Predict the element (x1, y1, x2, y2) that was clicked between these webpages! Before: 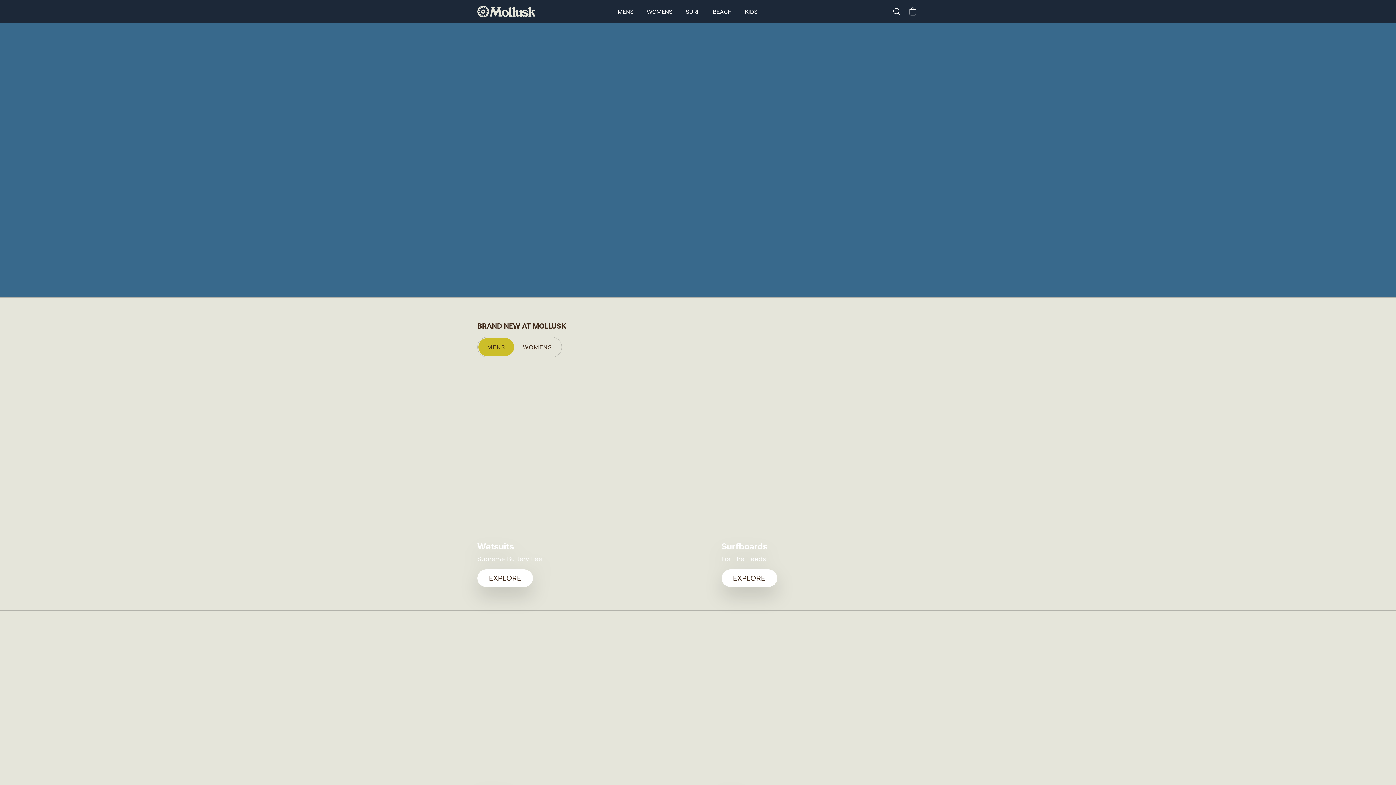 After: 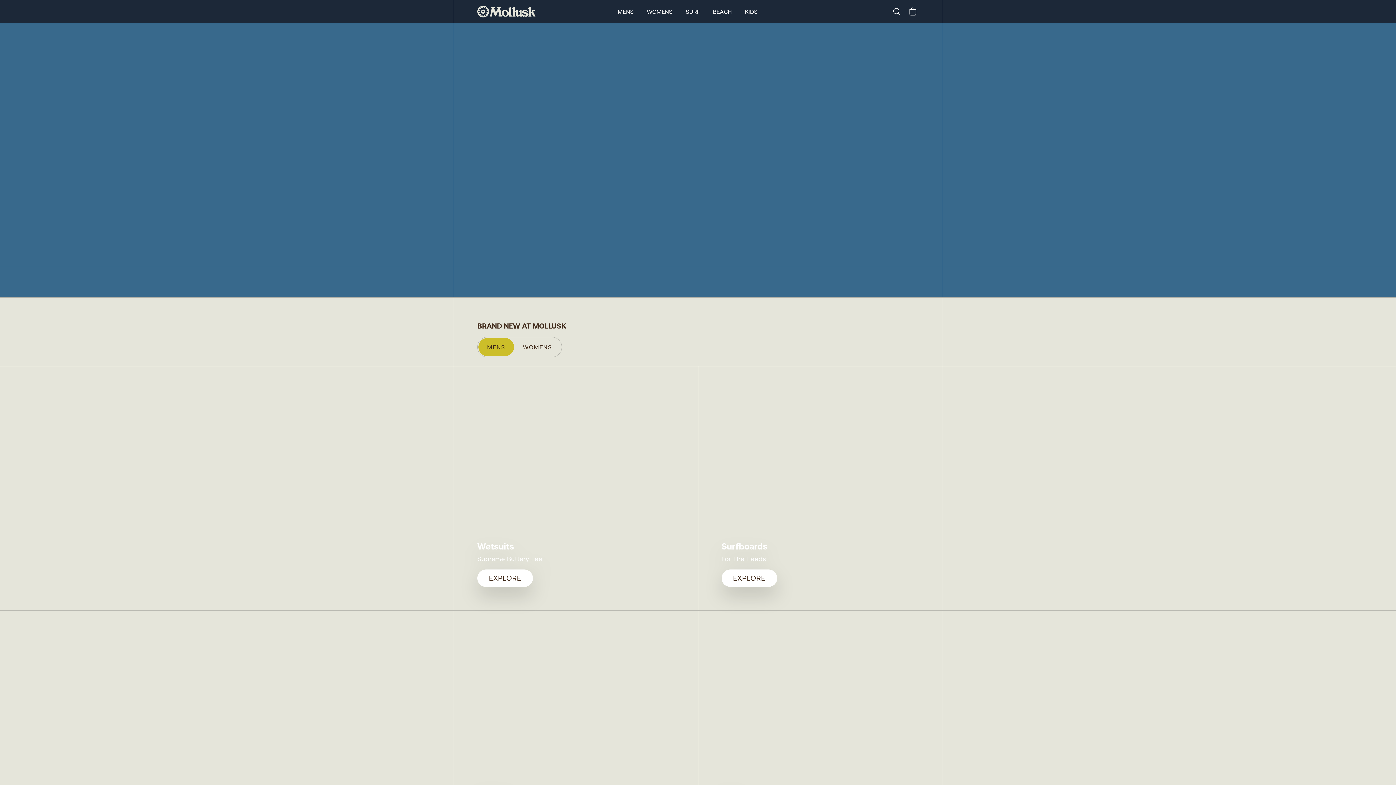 Action: bbox: (477, 5, 536, 17)